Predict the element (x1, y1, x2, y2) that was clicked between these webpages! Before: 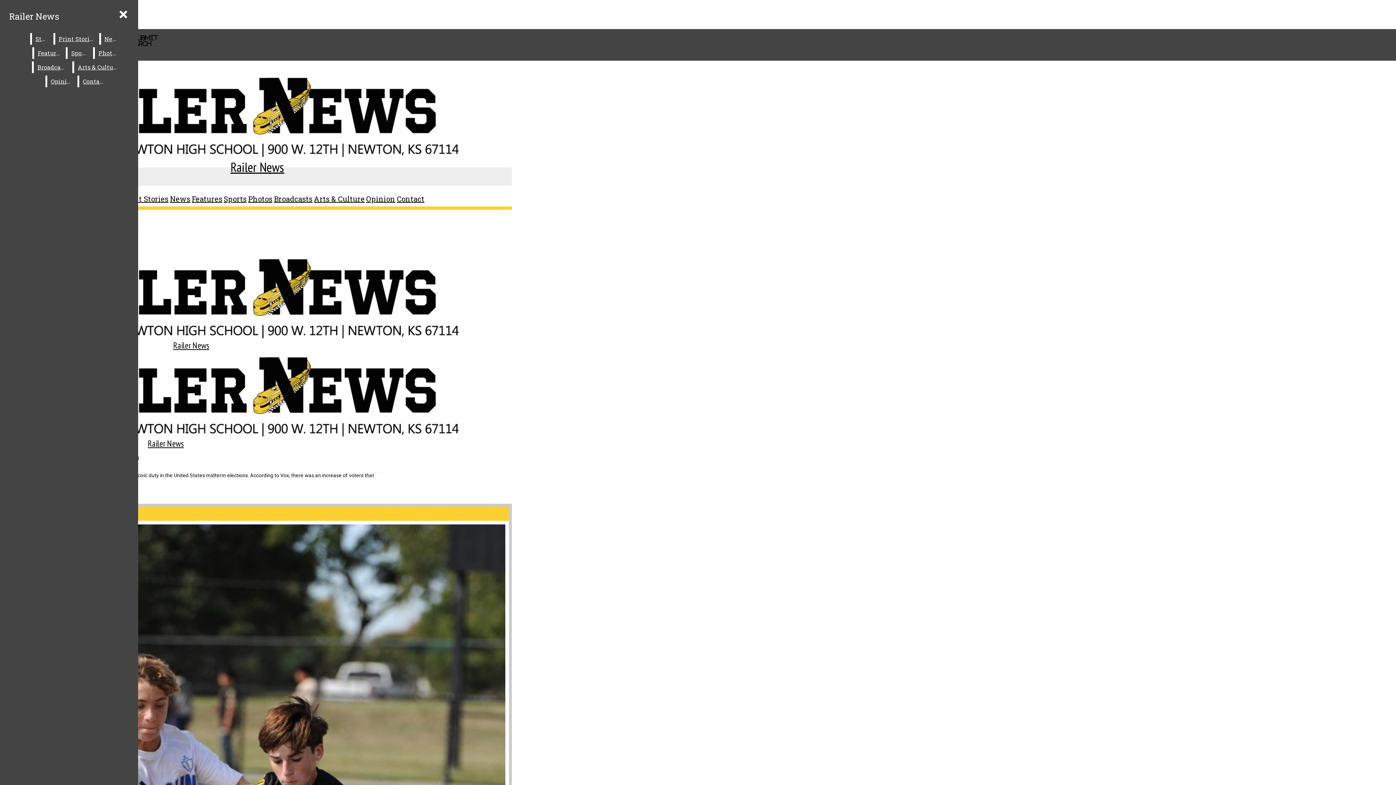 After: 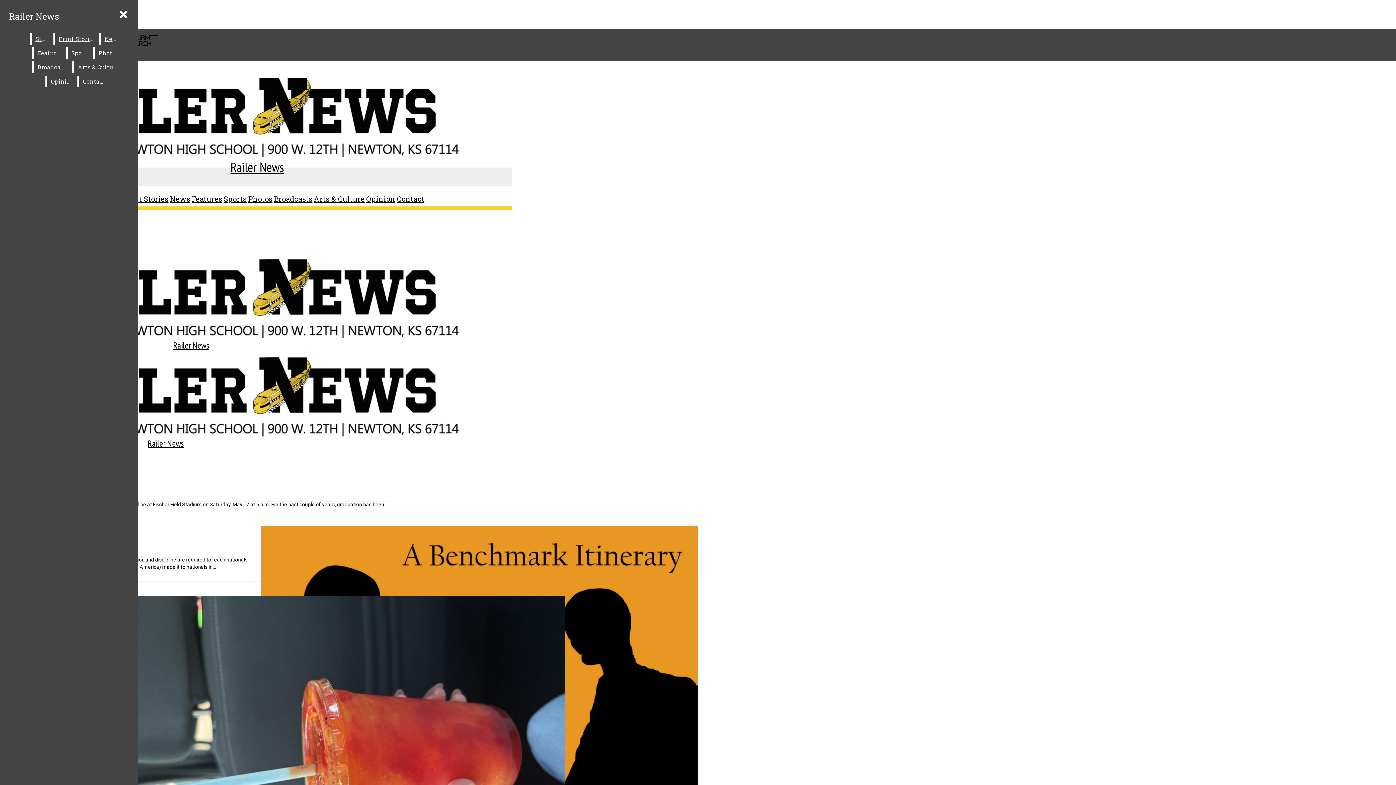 Action: bbox: (34, 47, 64, 58) label: Features